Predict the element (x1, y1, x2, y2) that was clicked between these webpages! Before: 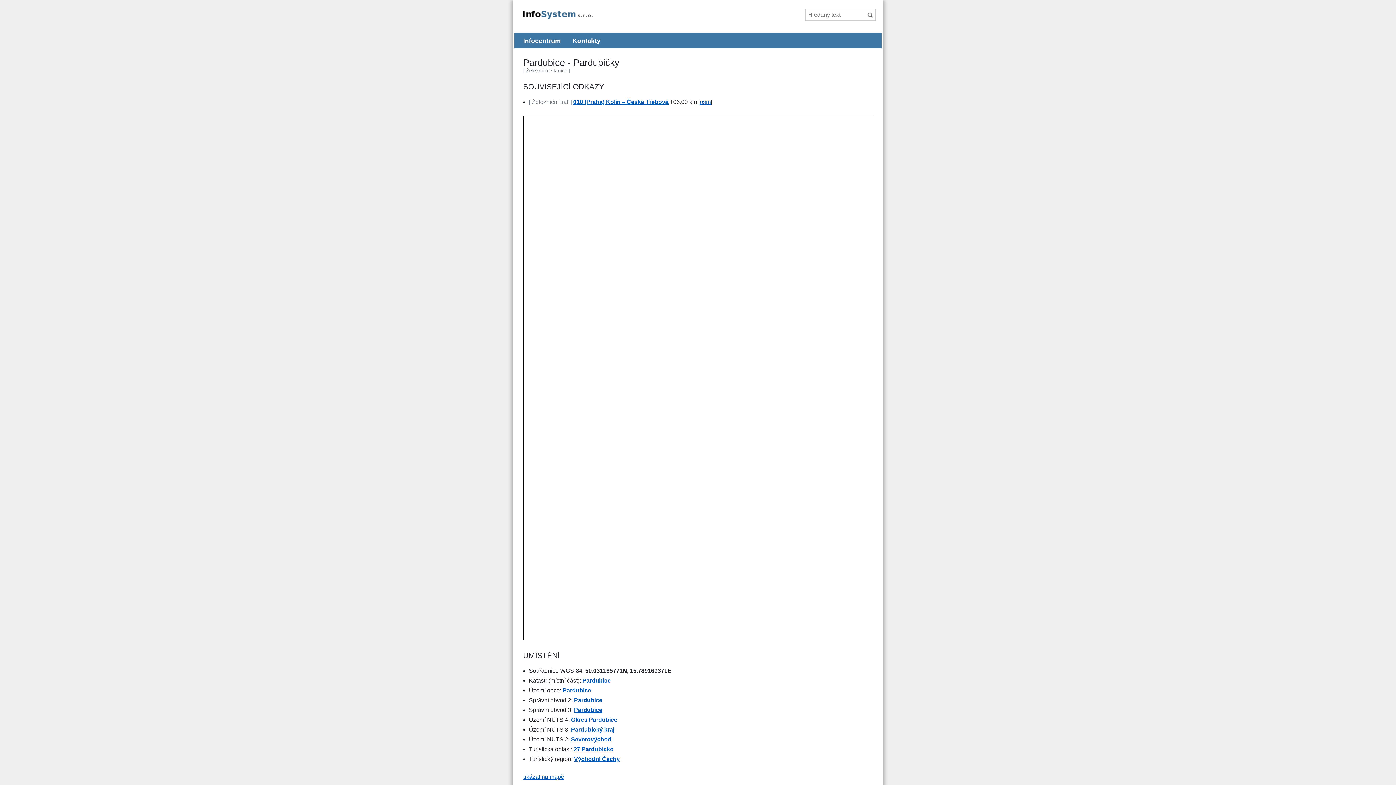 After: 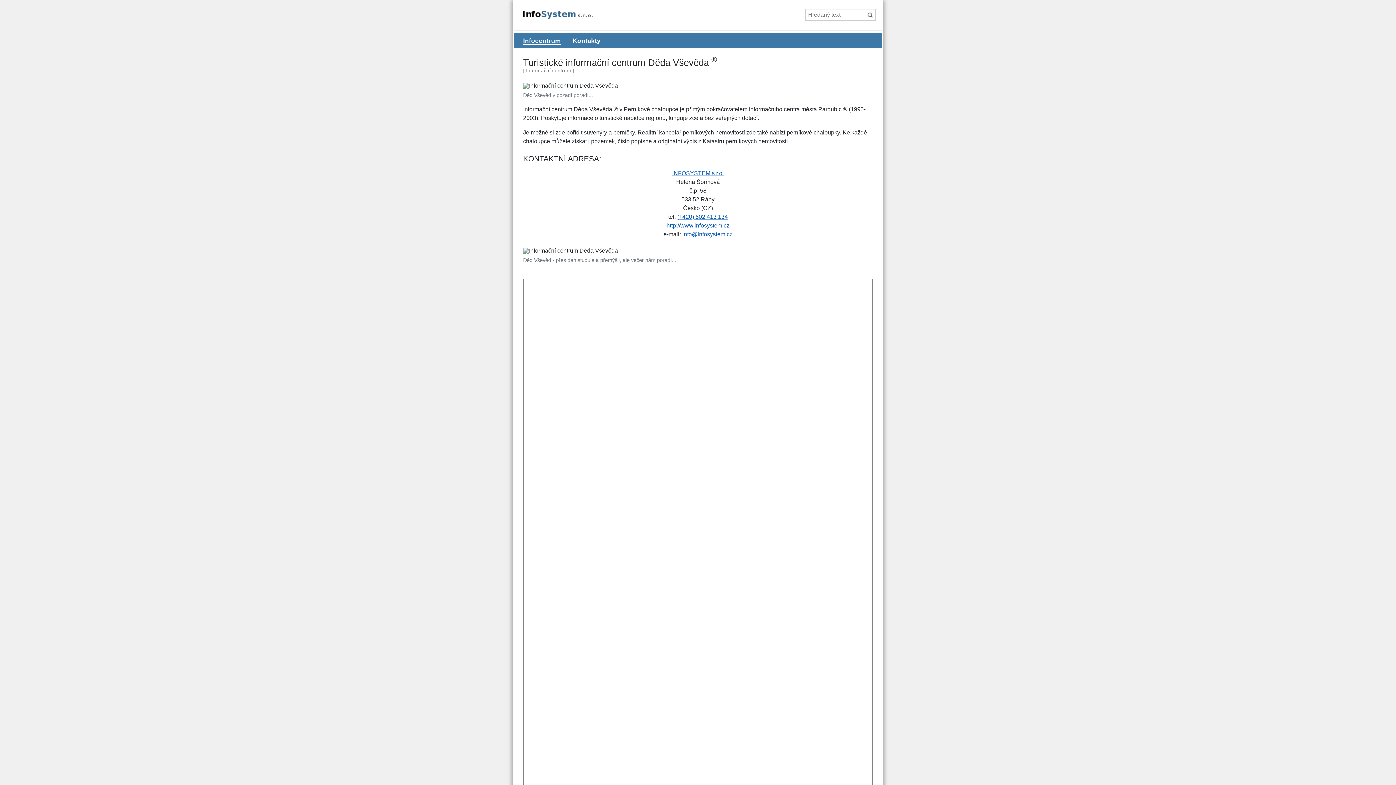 Action: bbox: (523, 37, 561, 44) label: Infocentrum